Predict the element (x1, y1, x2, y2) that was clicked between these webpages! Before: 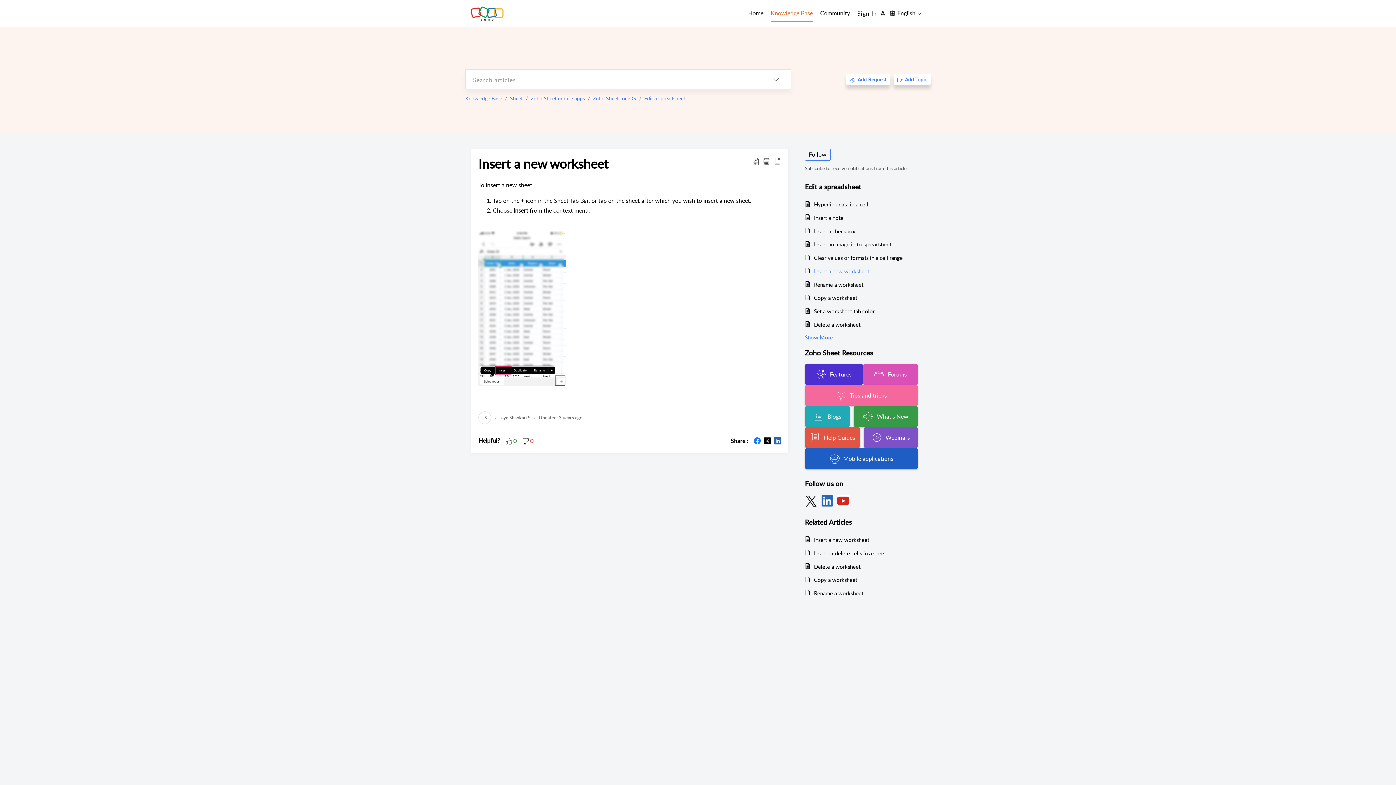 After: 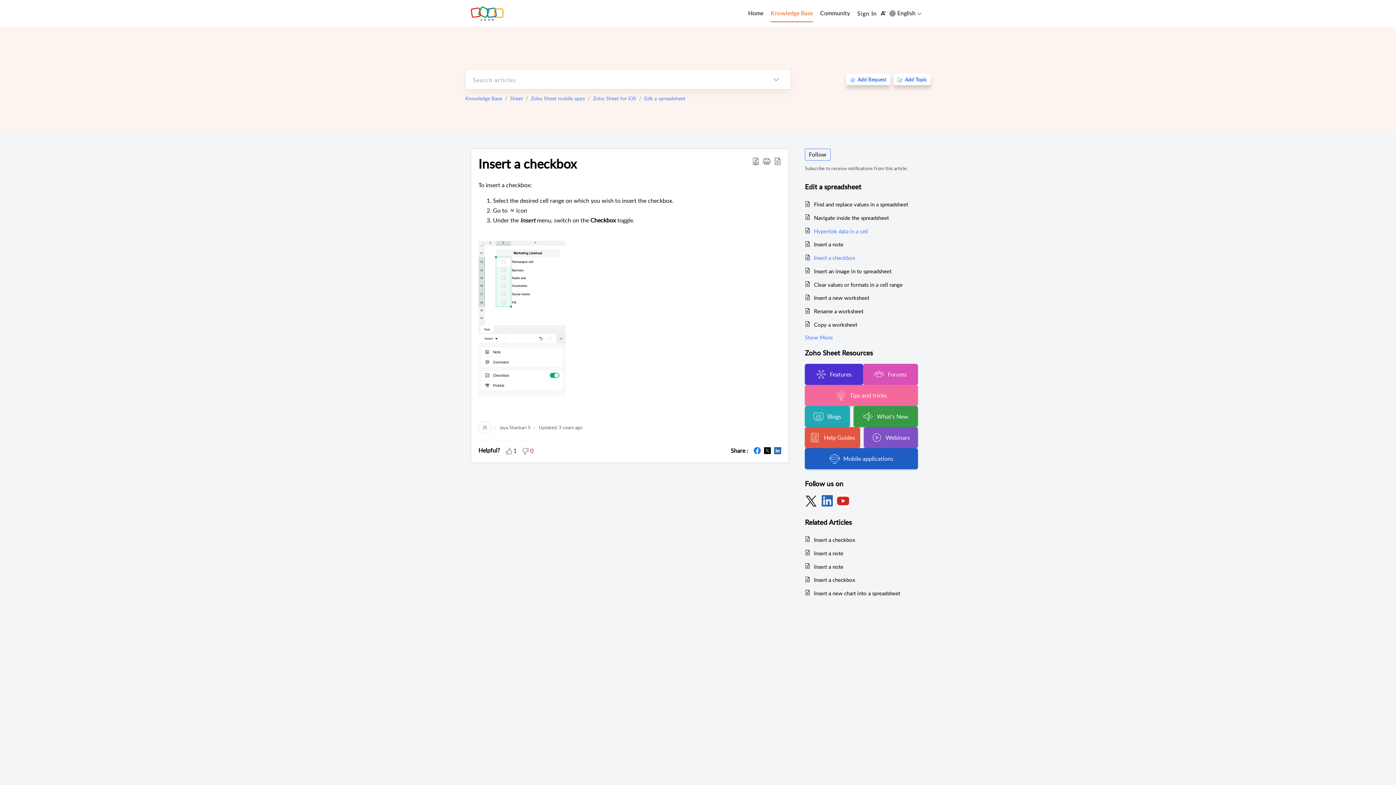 Action: label: Insert a checkbox bbox: (814, 226, 918, 235)